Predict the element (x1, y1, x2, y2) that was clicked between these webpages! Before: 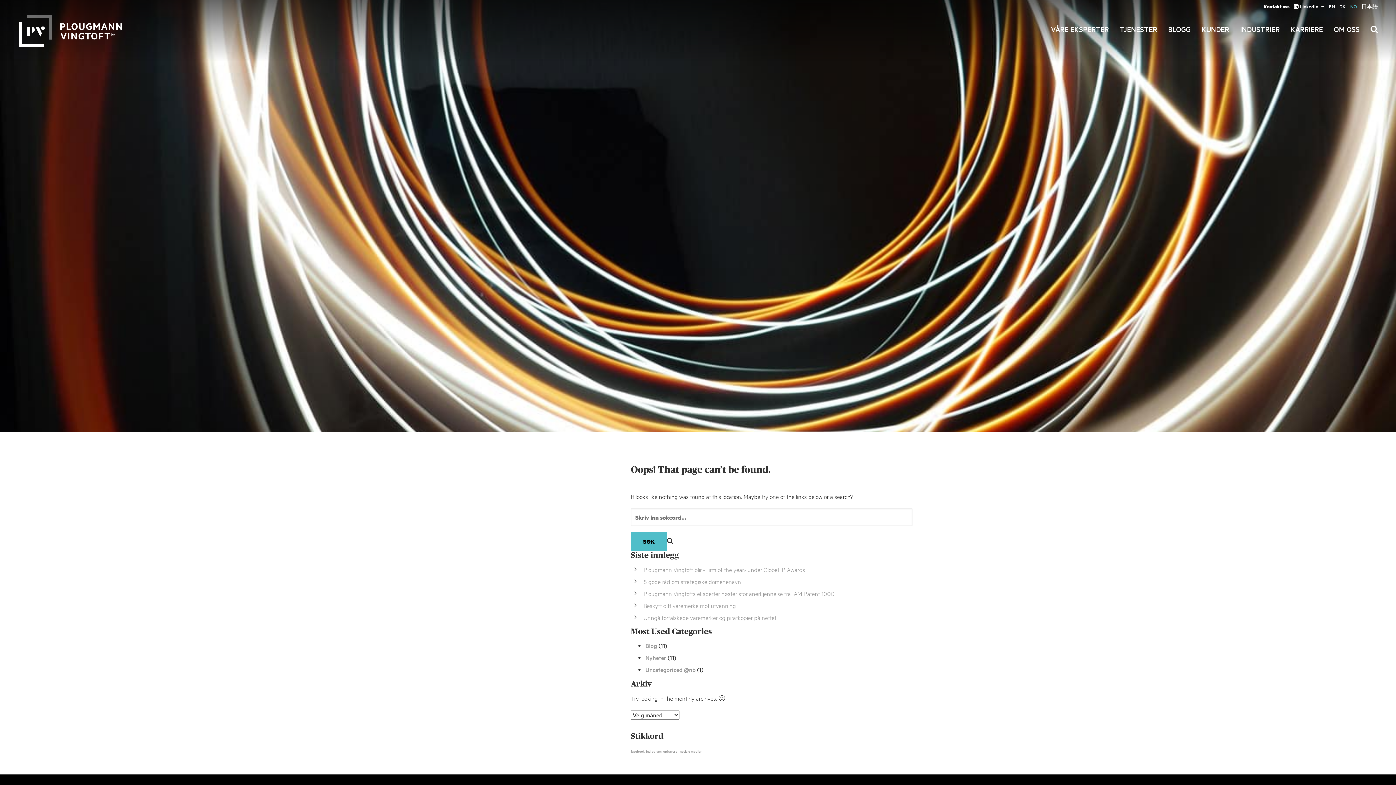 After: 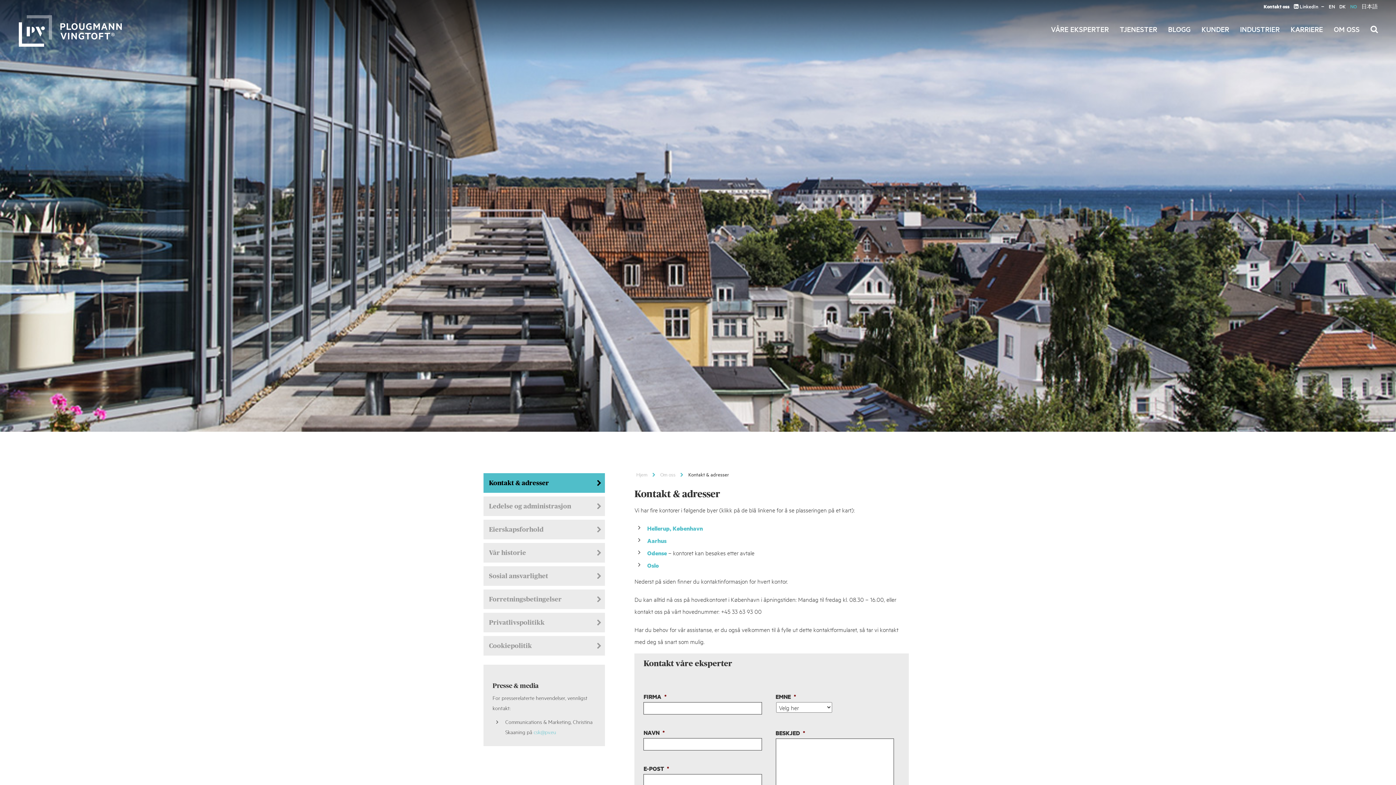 Action: label:  Kontakt oss bbox: (1262, 2, 1289, 9)